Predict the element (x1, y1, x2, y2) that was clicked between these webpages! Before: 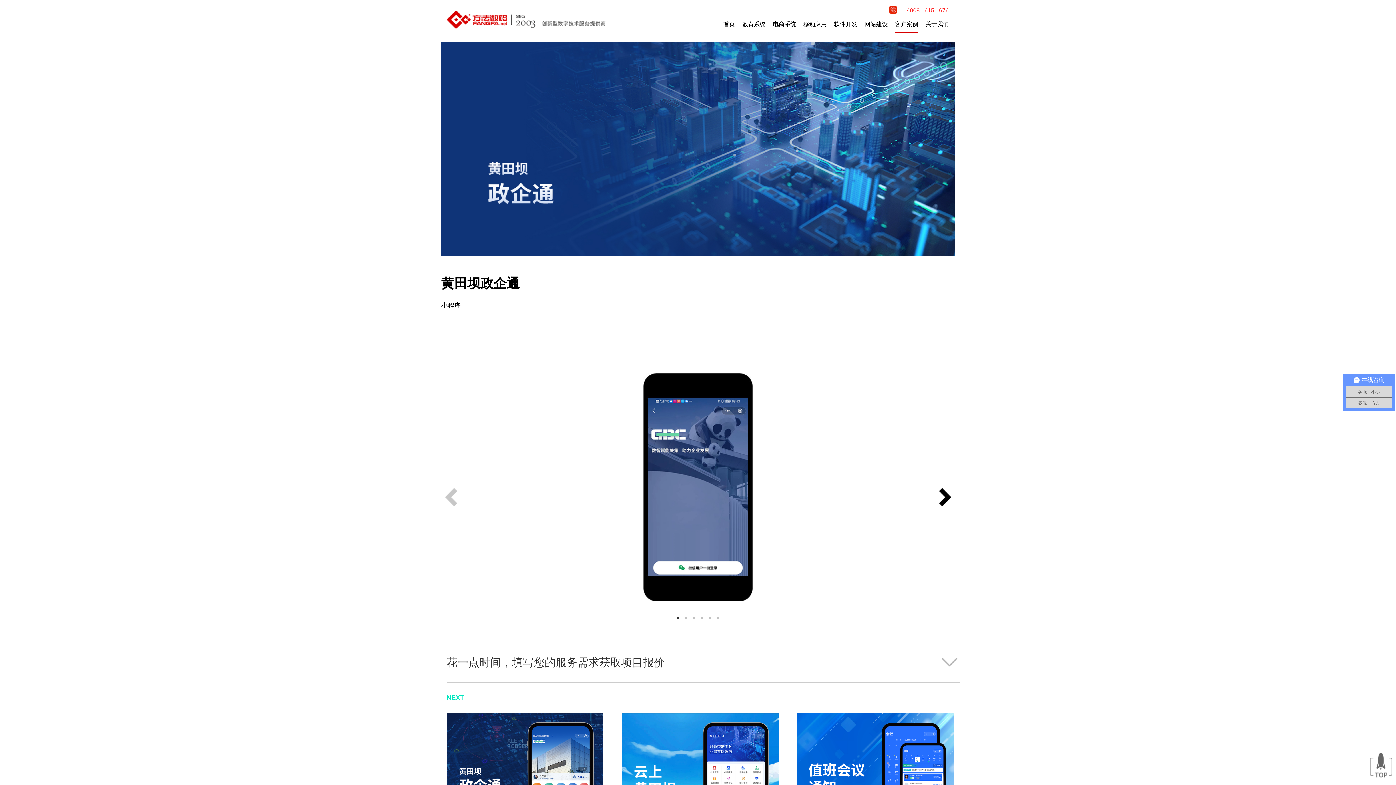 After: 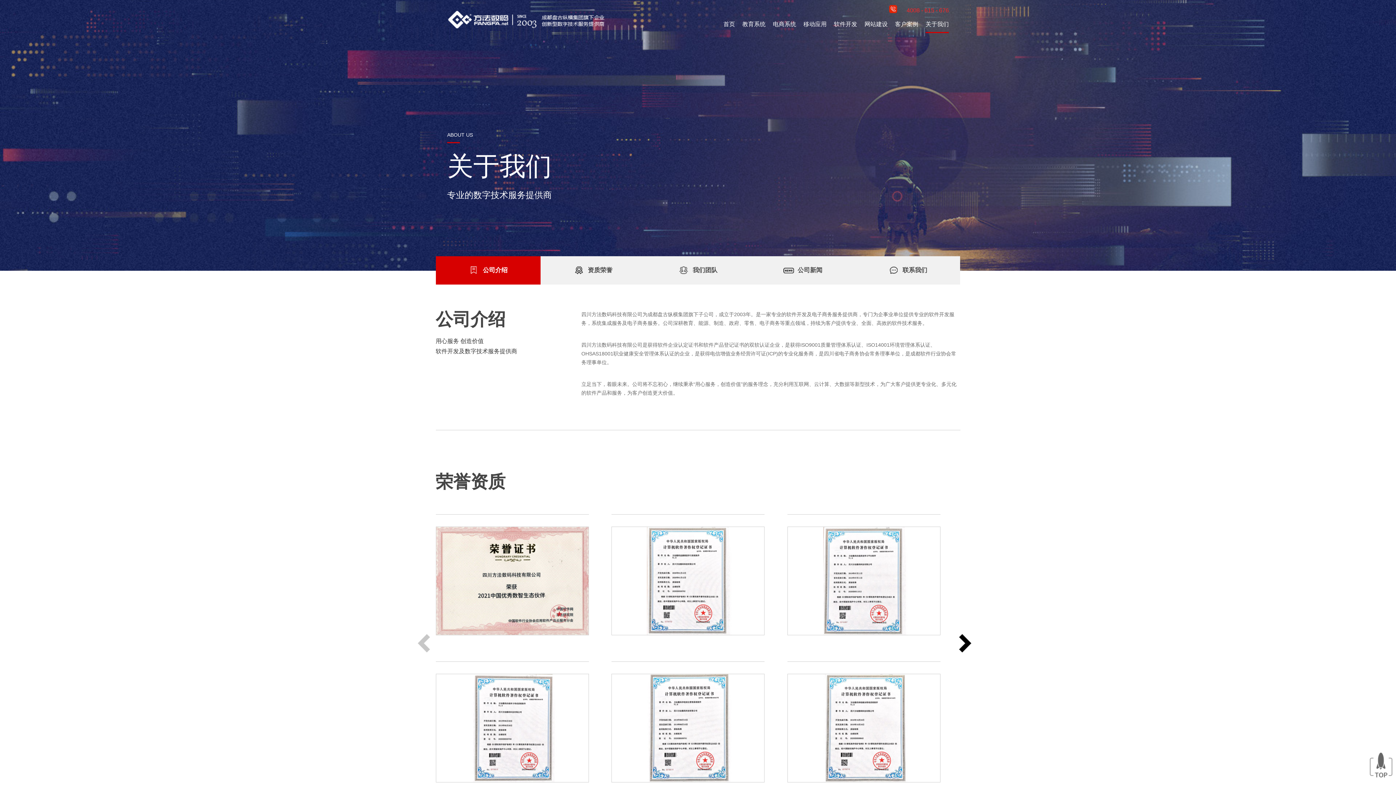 Action: label: 关于我们 bbox: (925, 16, 949, 32)